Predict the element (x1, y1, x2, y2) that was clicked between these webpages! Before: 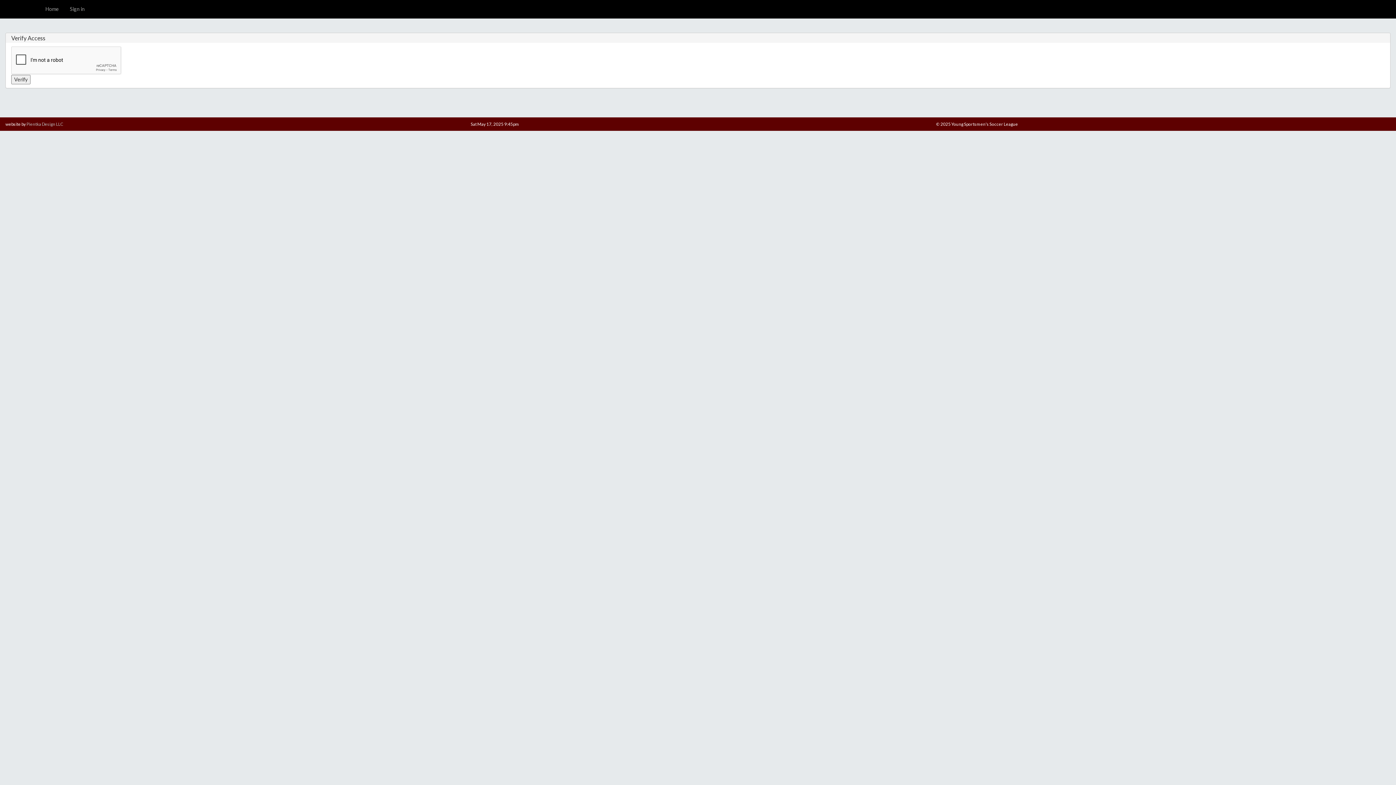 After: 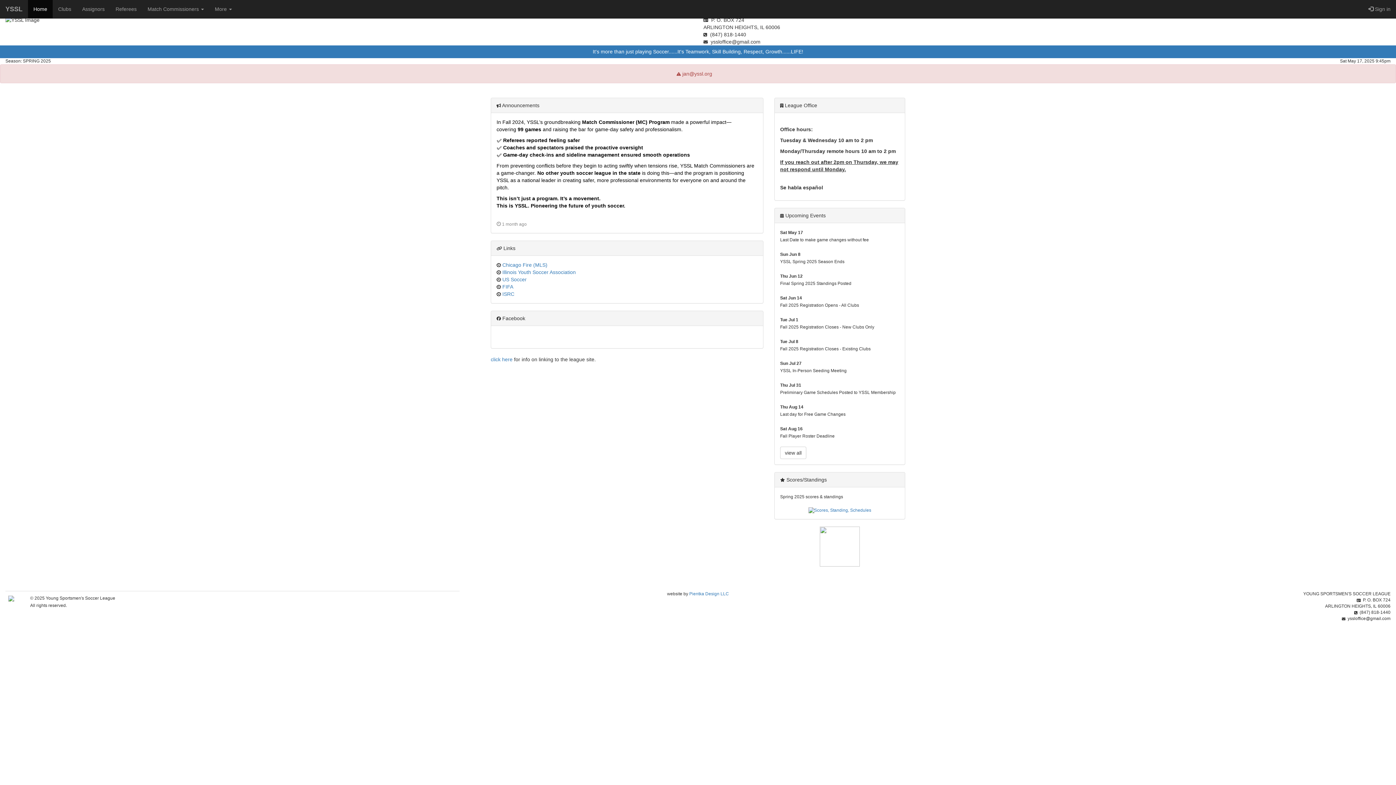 Action: bbox: (0, 0, 40, 18)